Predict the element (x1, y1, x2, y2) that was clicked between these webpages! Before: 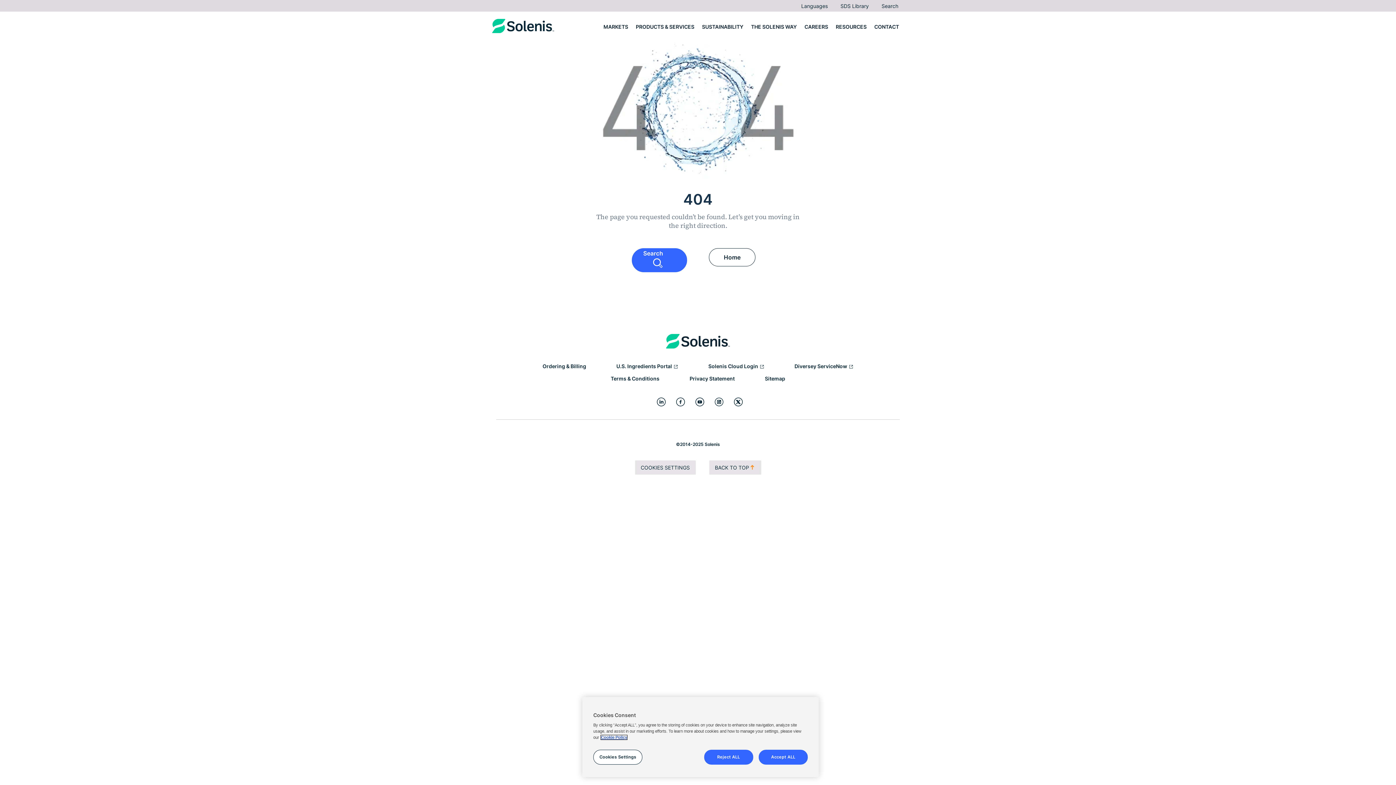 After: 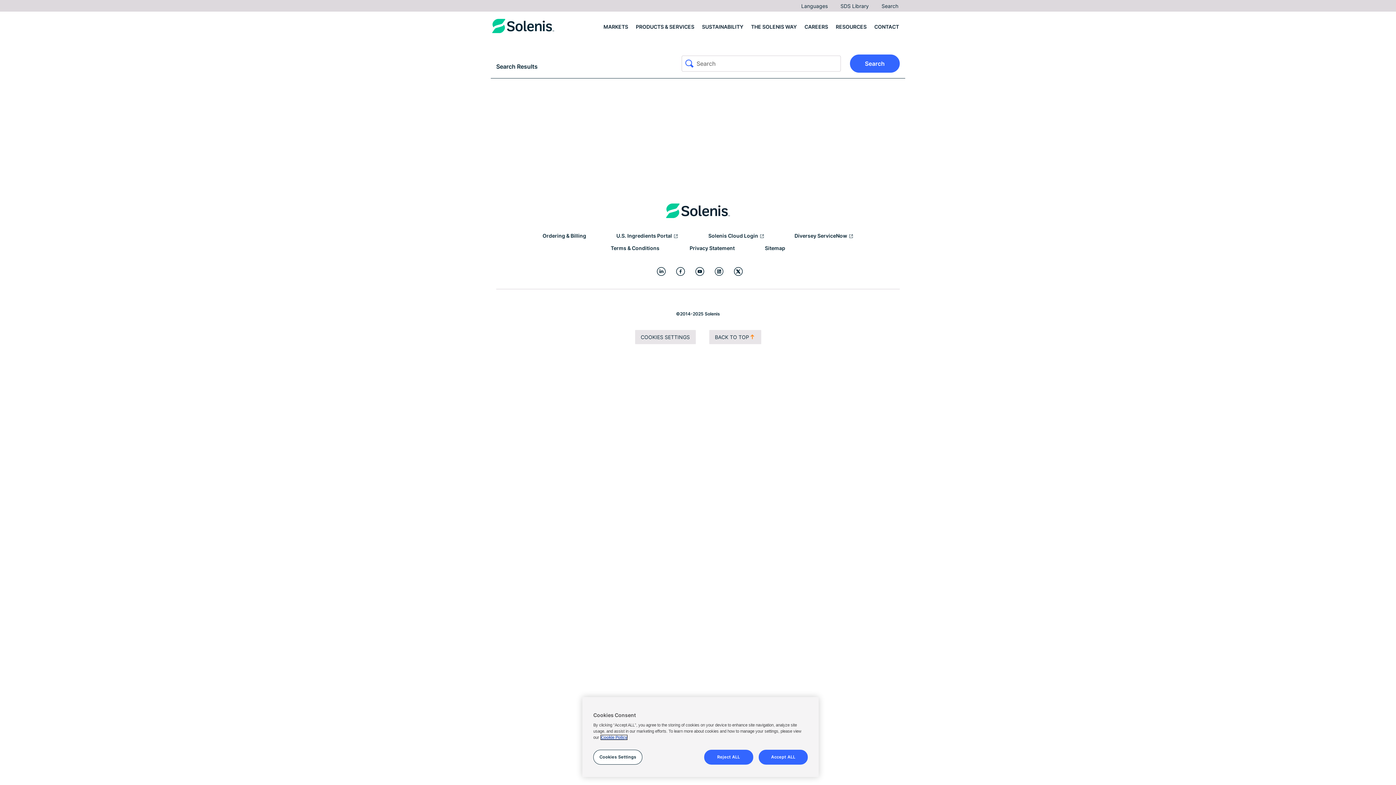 Action: bbox: (881, 2, 898, 9) label: Search